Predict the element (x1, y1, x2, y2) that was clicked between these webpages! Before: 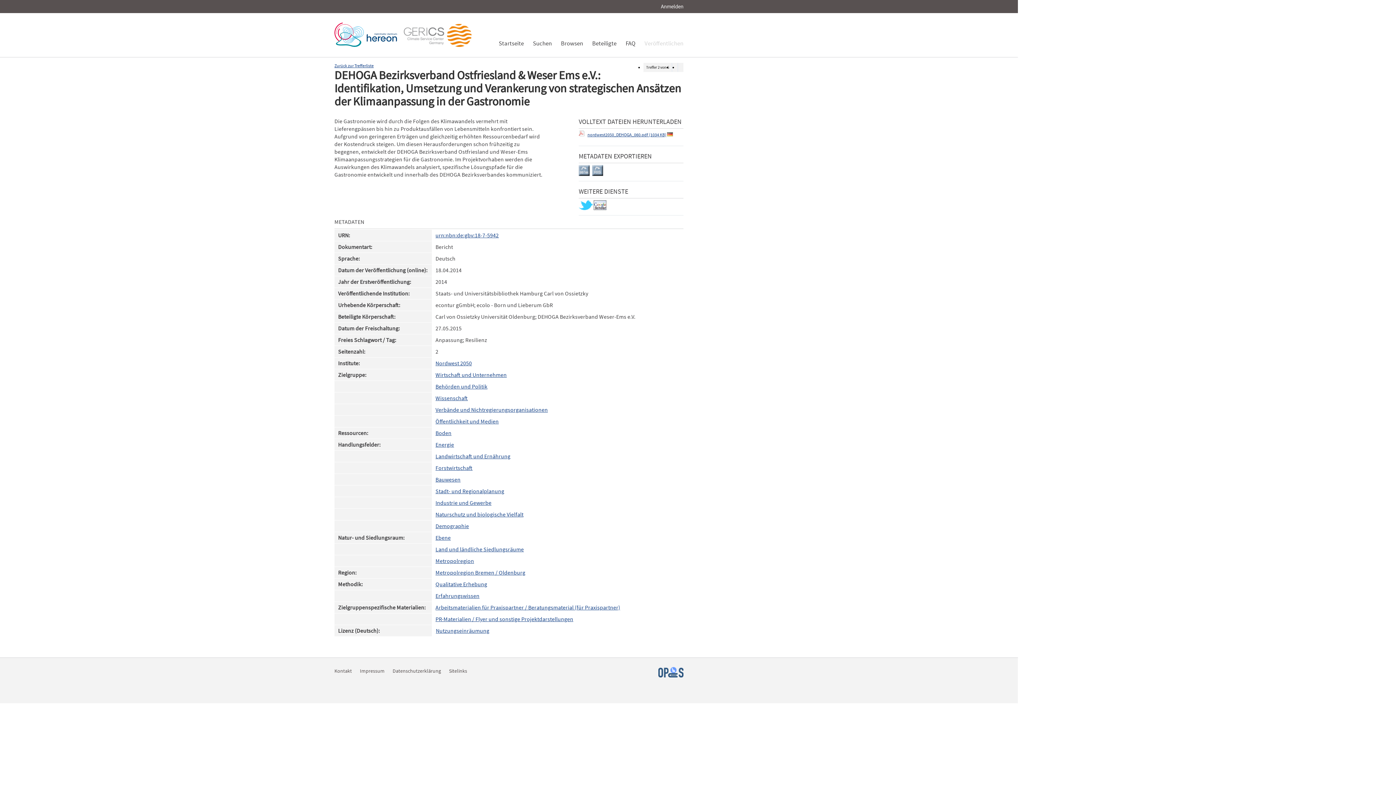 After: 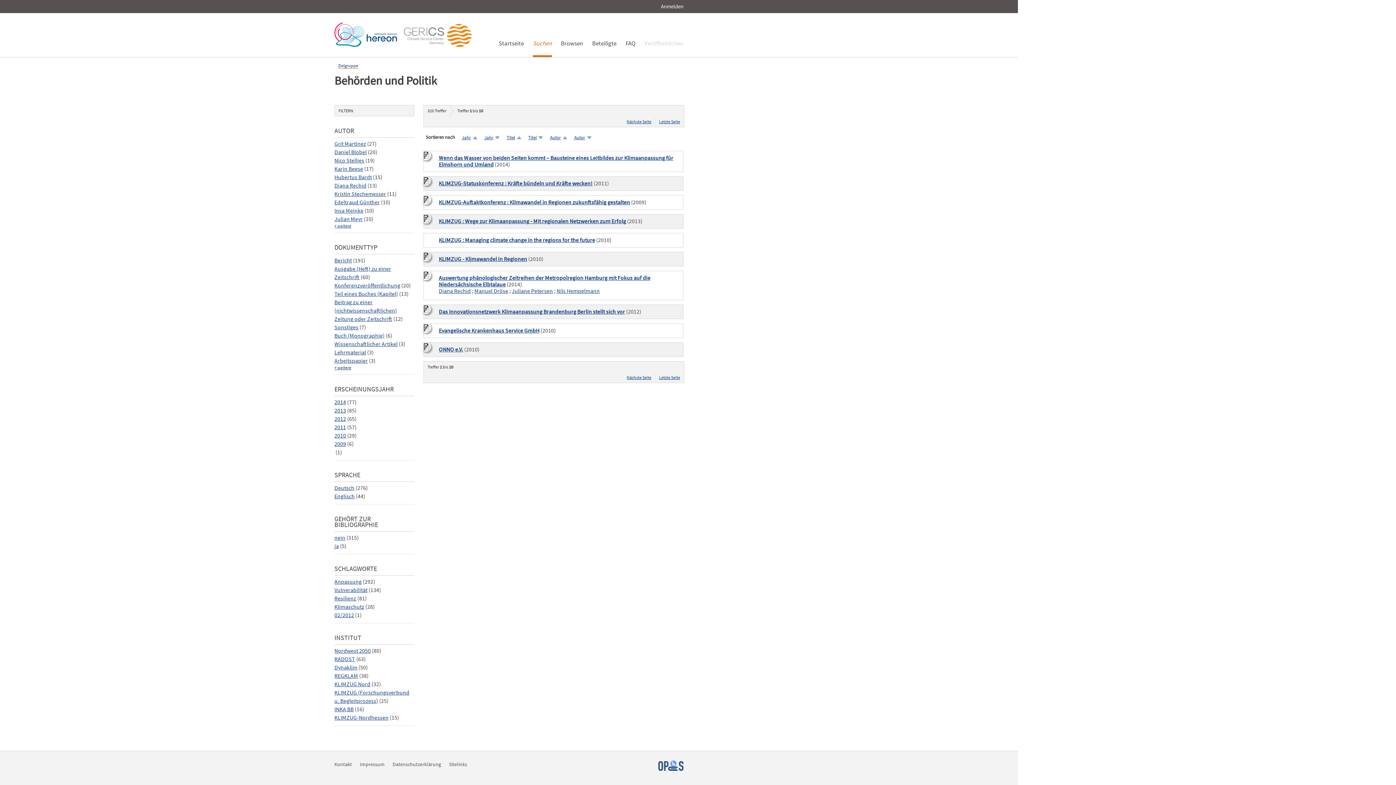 Action: label: Behörden und Politik bbox: (435, 383, 487, 390)